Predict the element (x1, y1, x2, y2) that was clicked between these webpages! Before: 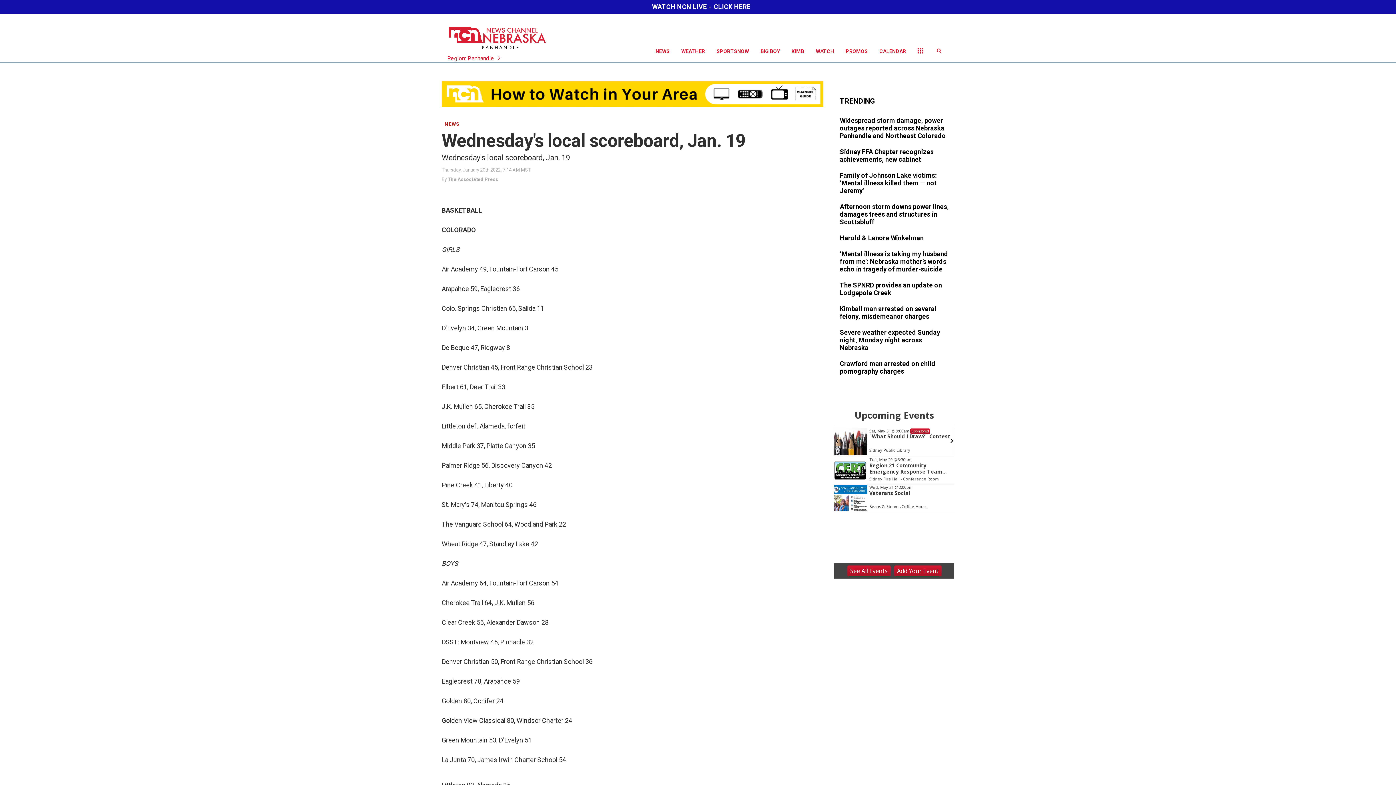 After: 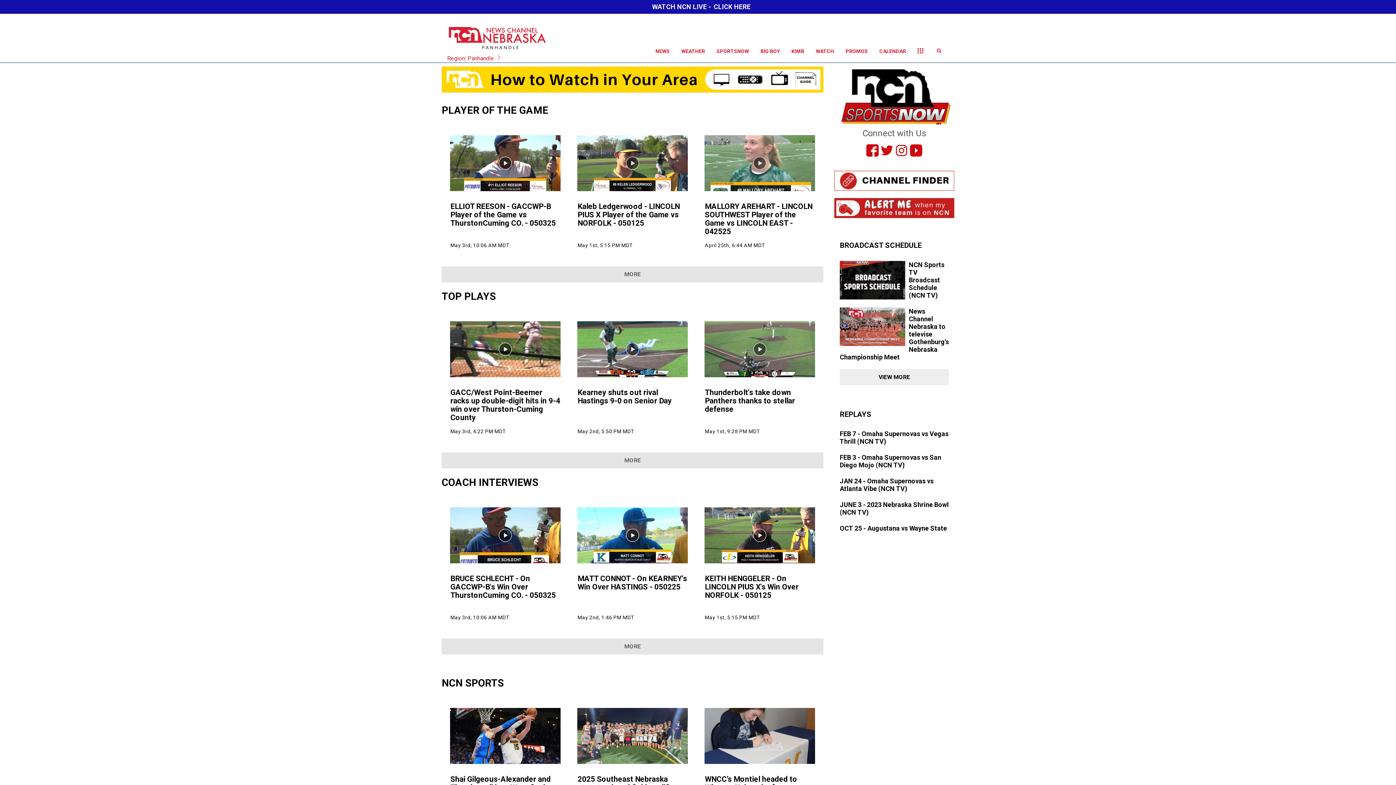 Action: label: SPORTSNOW bbox: (710, 40, 754, 62)